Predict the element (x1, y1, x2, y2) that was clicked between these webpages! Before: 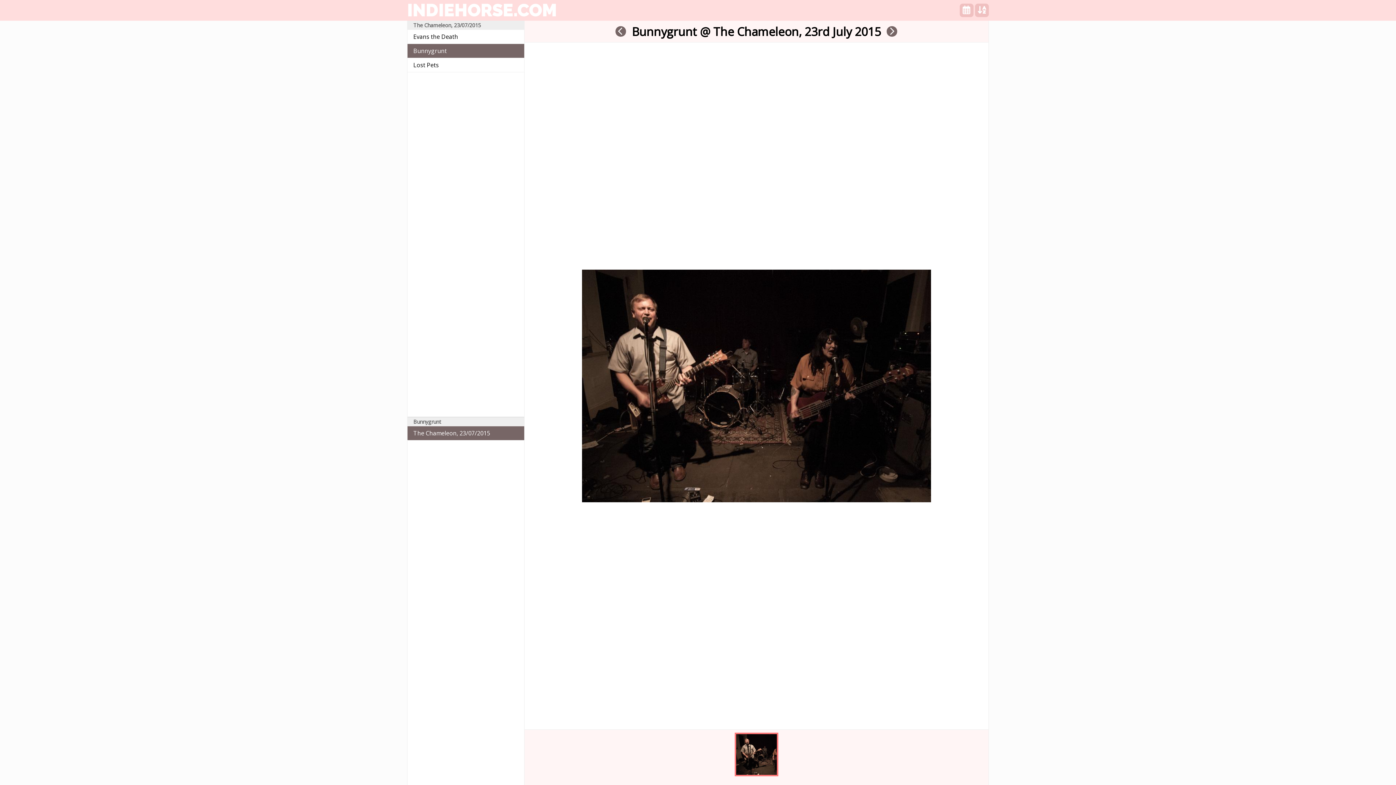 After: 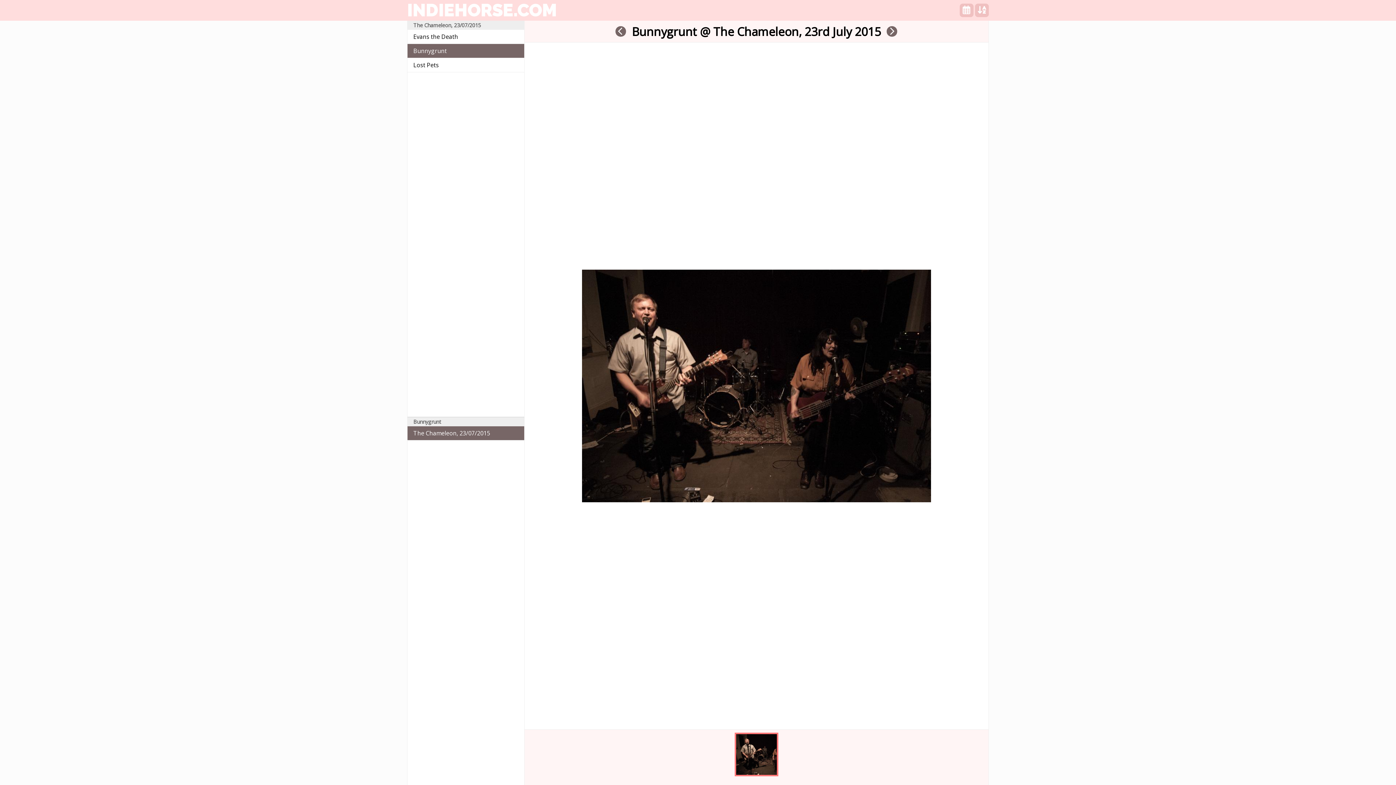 Action: bbox: (407, 44, 524, 57) label: Bunnygrunt